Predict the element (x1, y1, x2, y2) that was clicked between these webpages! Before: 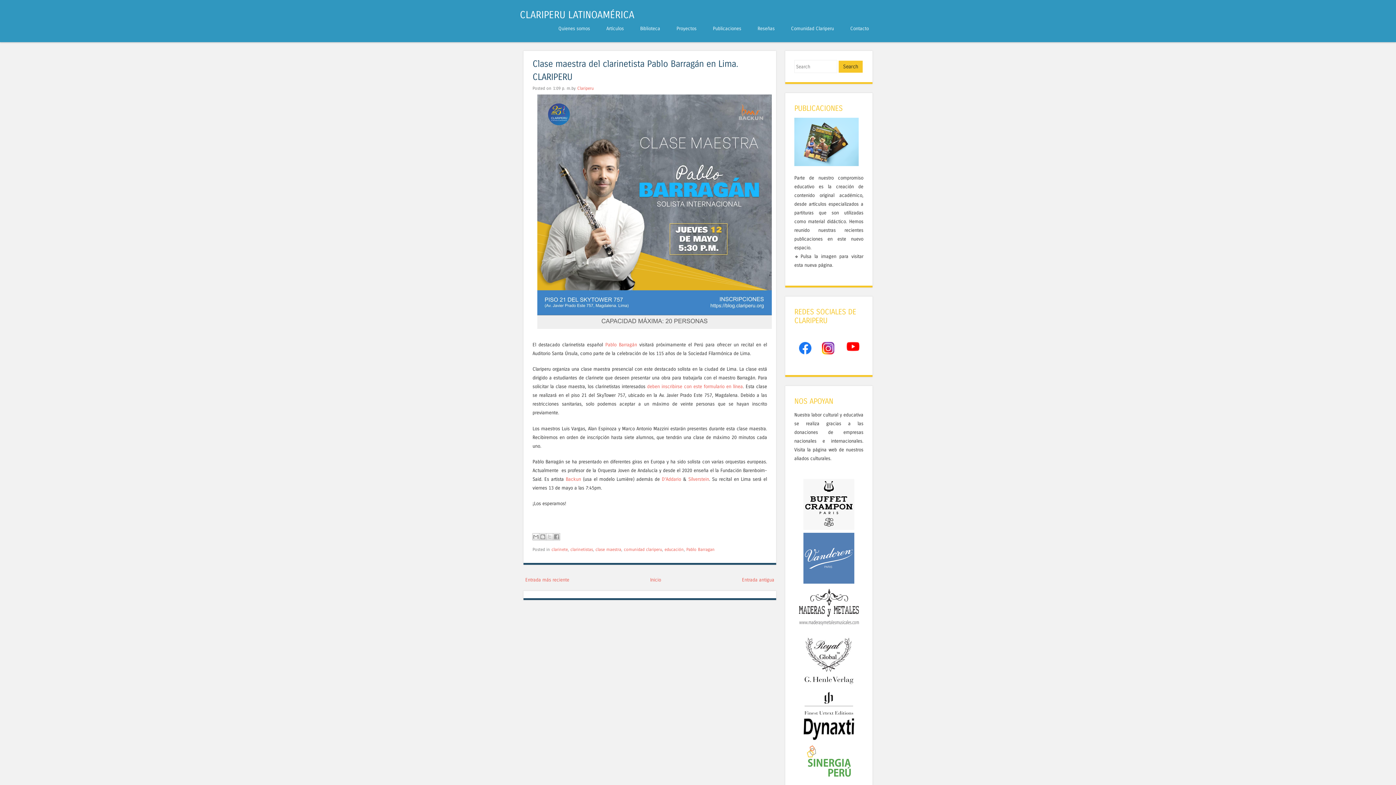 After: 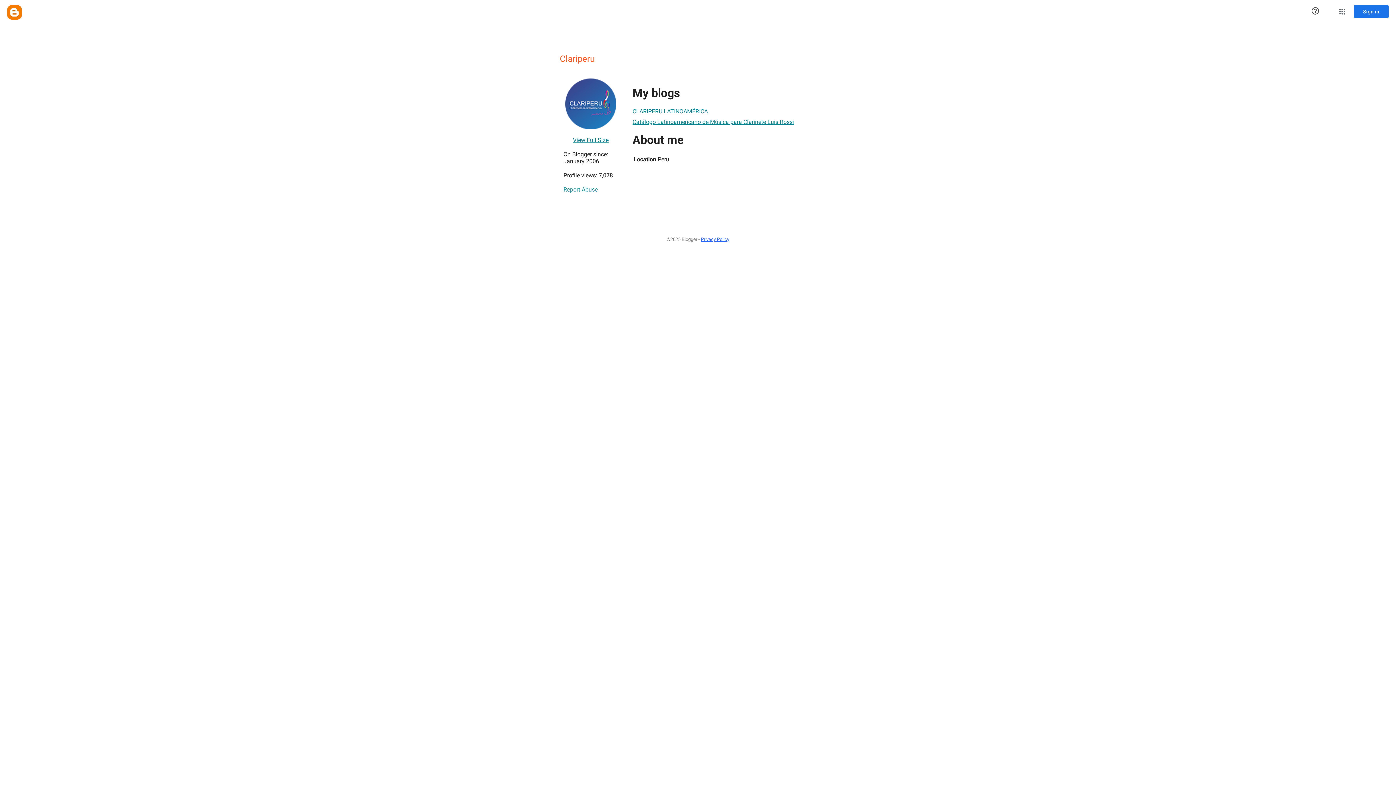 Action: bbox: (577, 85, 593, 90) label: Clariperu